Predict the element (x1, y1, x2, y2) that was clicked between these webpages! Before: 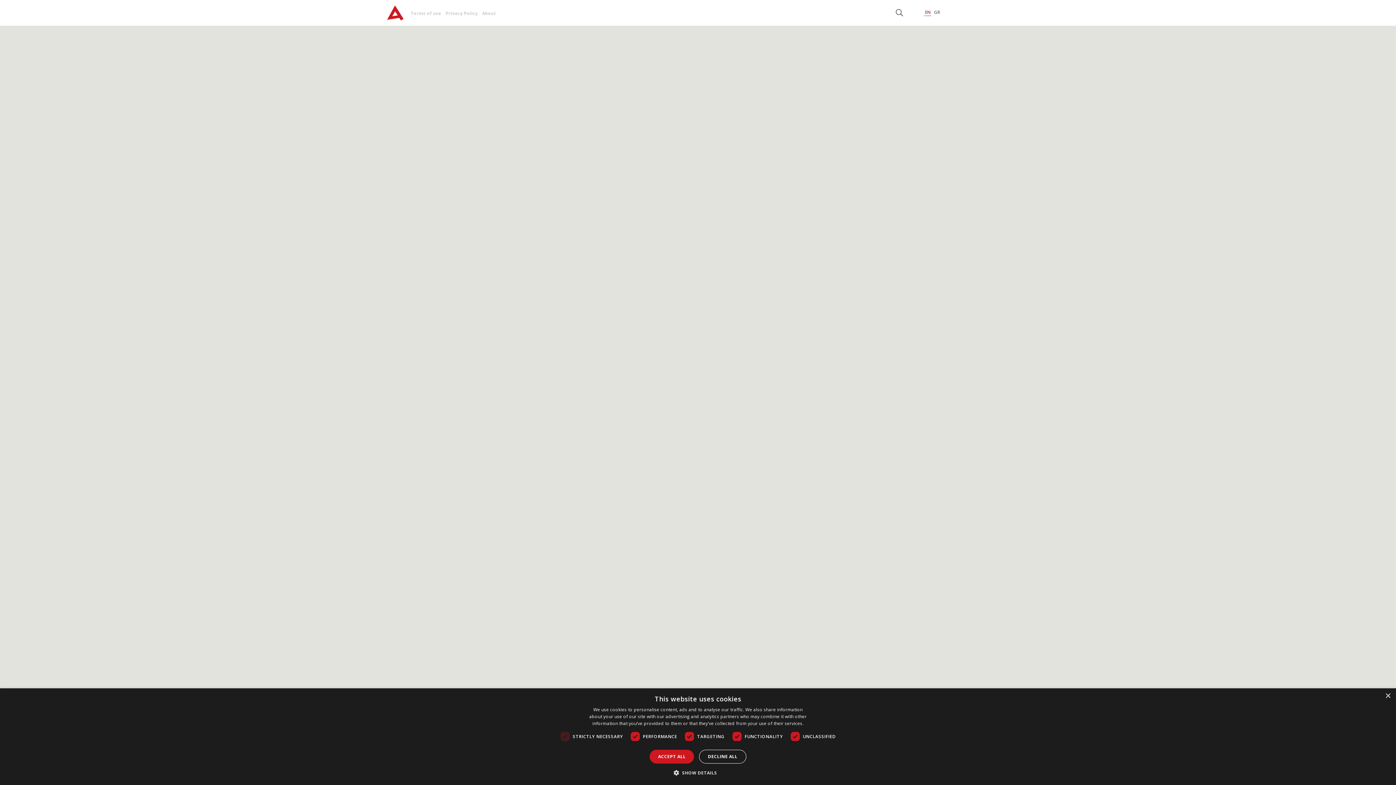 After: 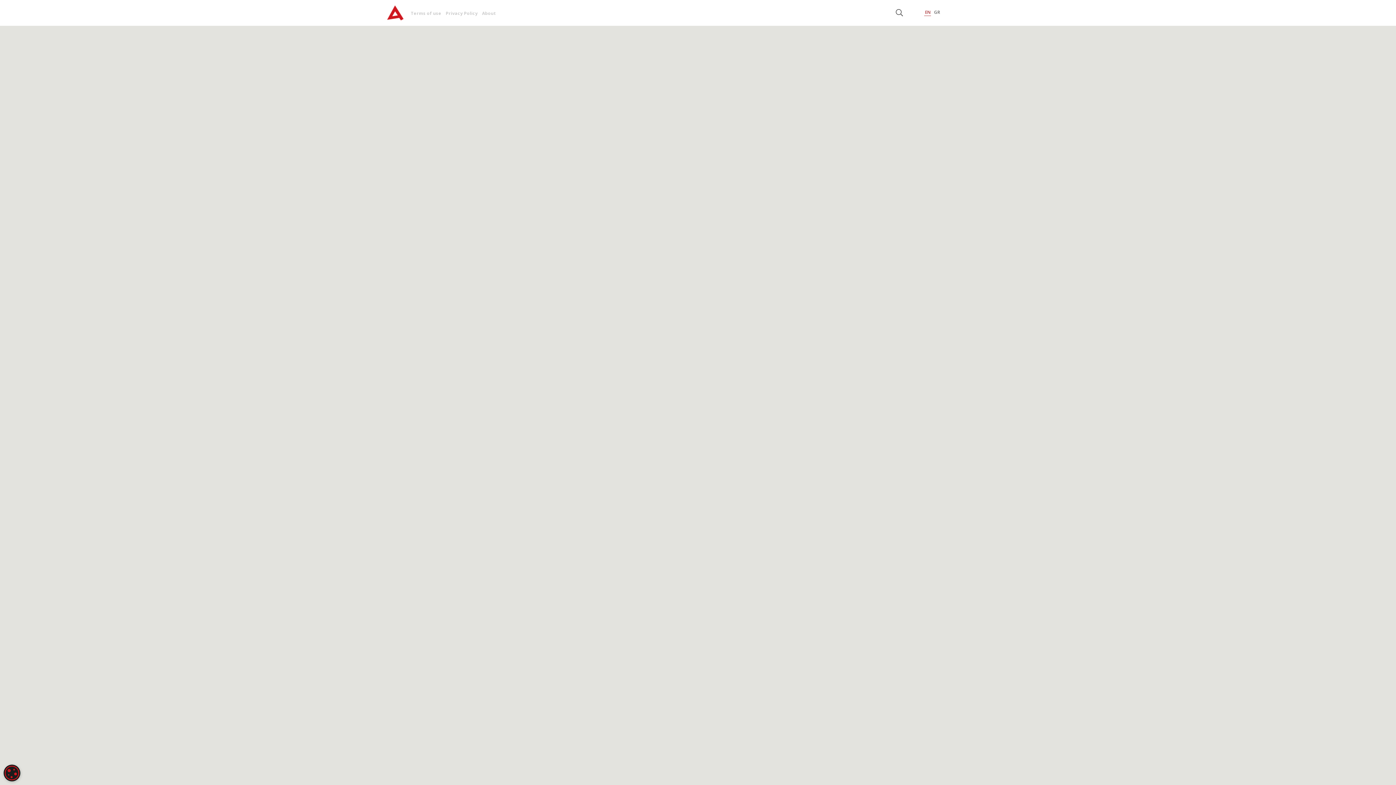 Action: label: DECLINE ALL bbox: (699, 750, 746, 764)